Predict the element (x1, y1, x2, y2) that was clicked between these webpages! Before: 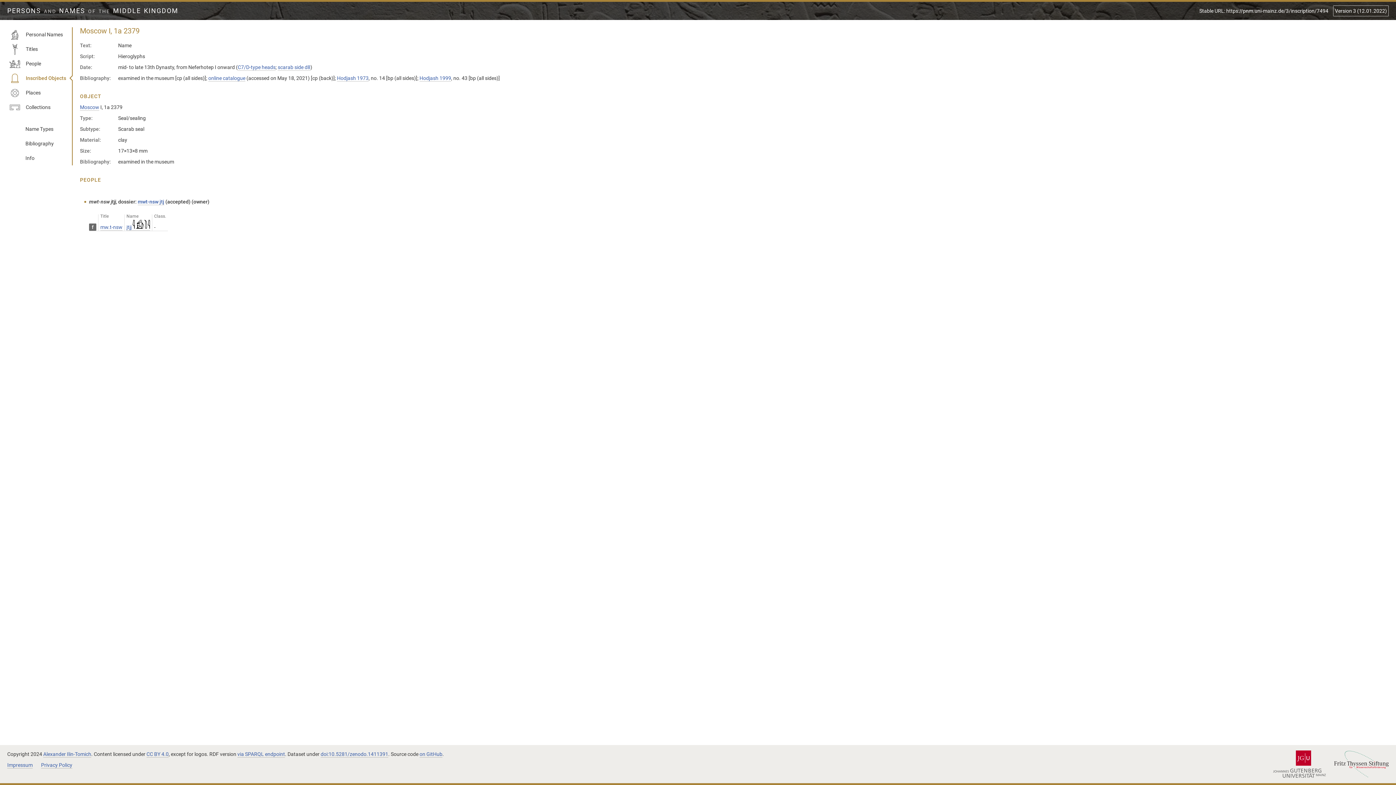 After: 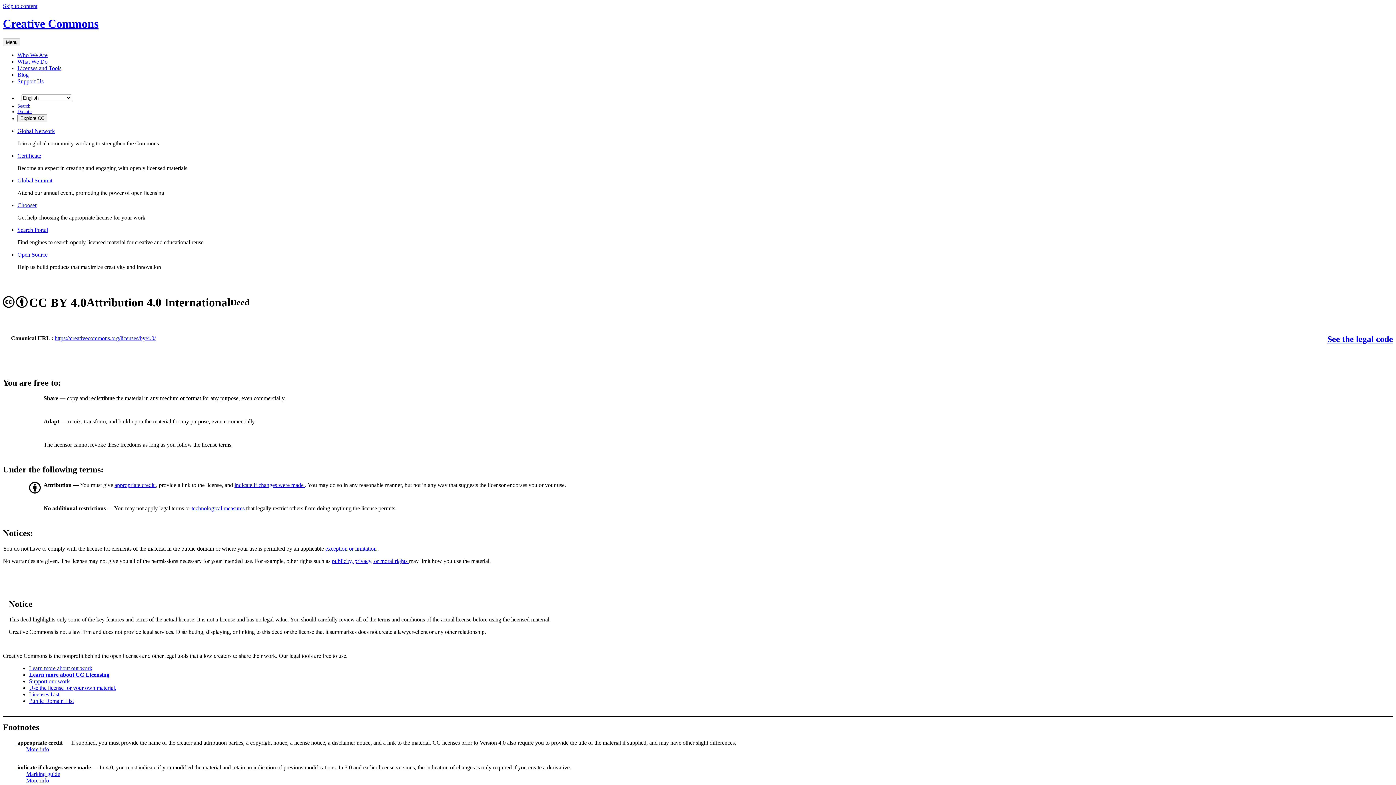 Action: label: CC BY 4.0 bbox: (146, 751, 168, 758)